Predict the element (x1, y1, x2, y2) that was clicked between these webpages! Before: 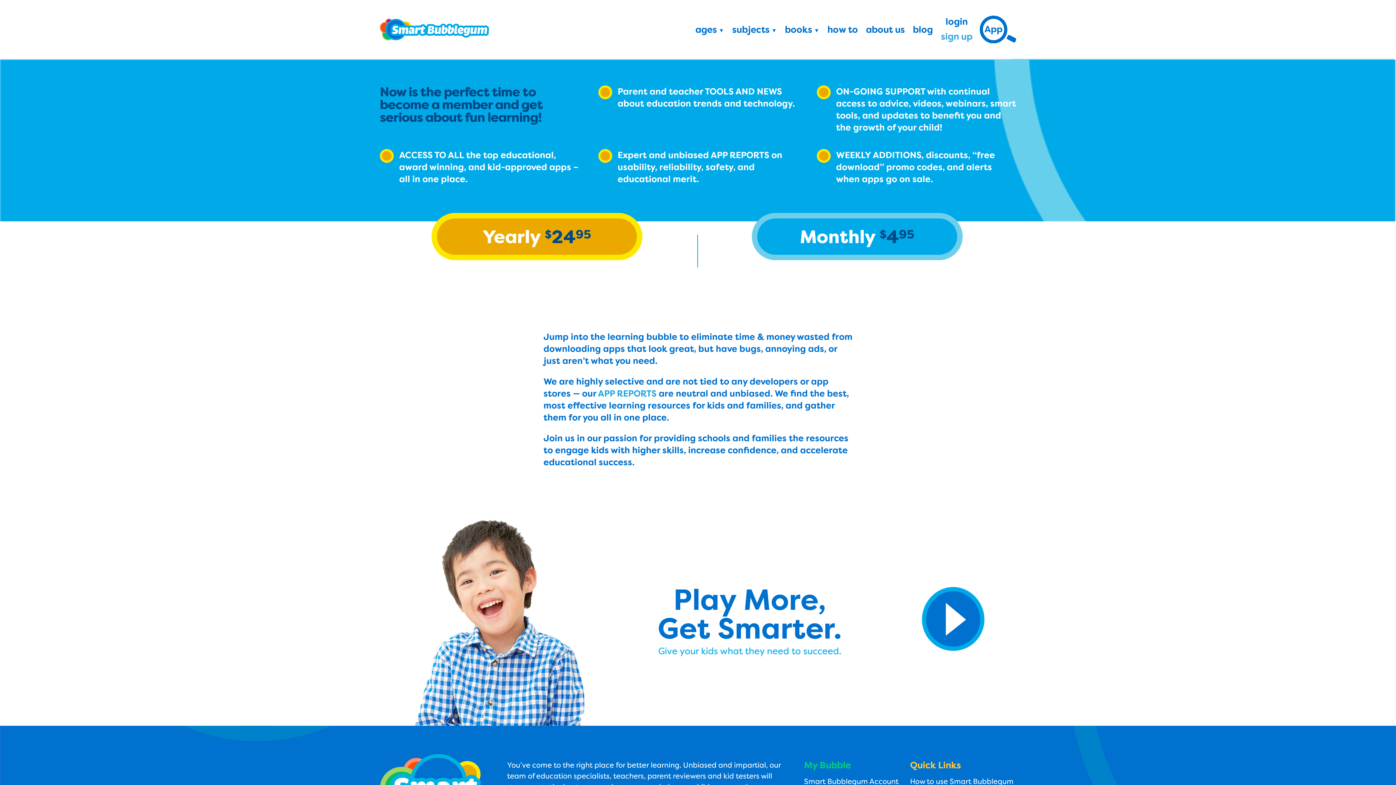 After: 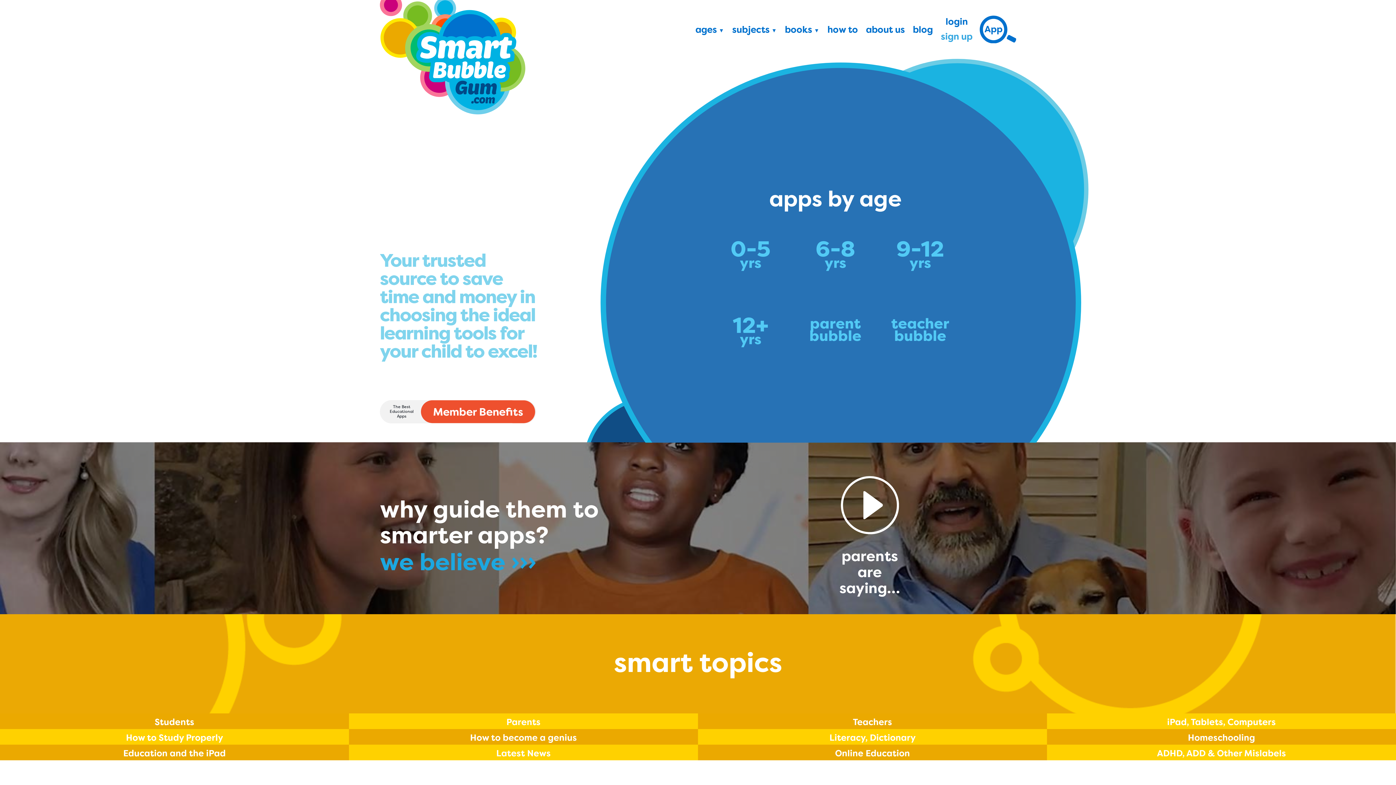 Action: bbox: (380, 34, 489, 42)